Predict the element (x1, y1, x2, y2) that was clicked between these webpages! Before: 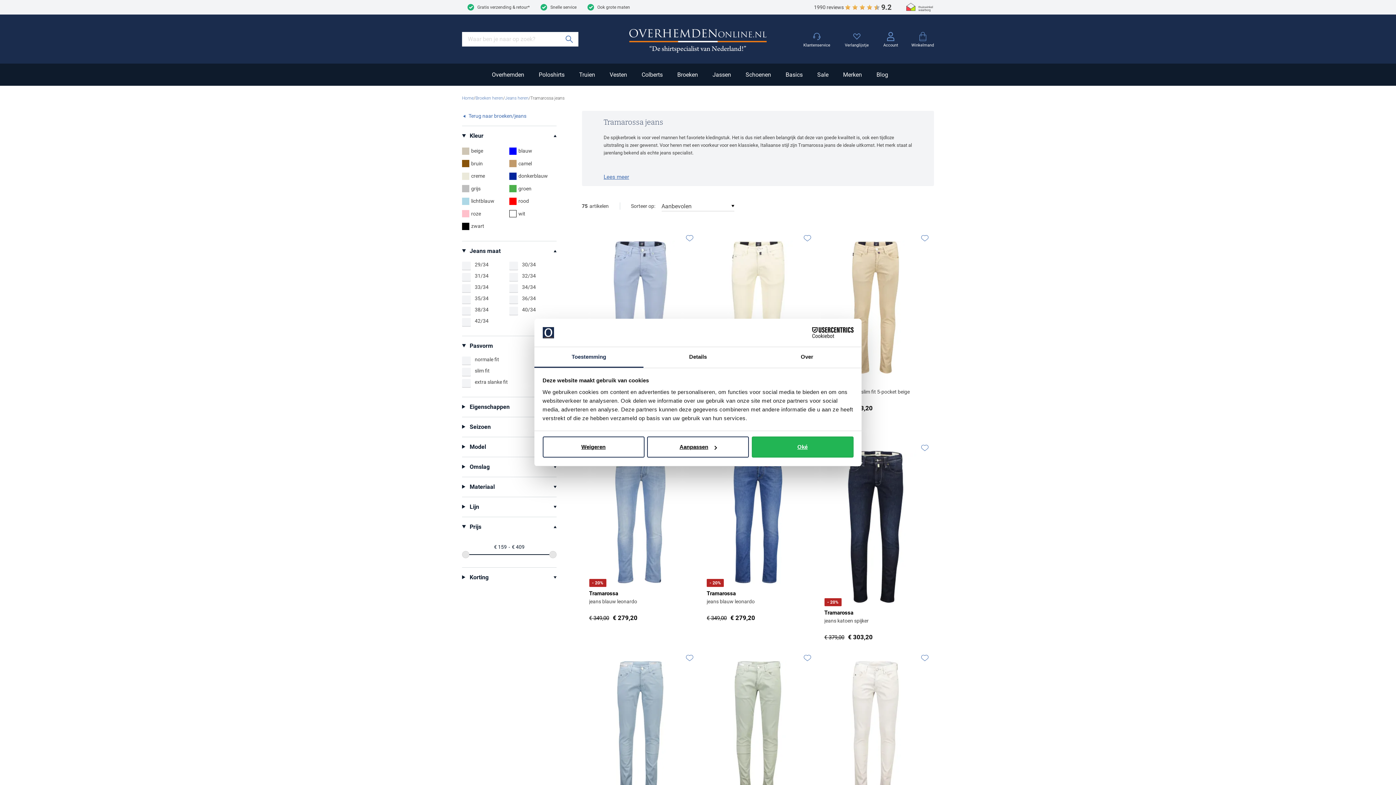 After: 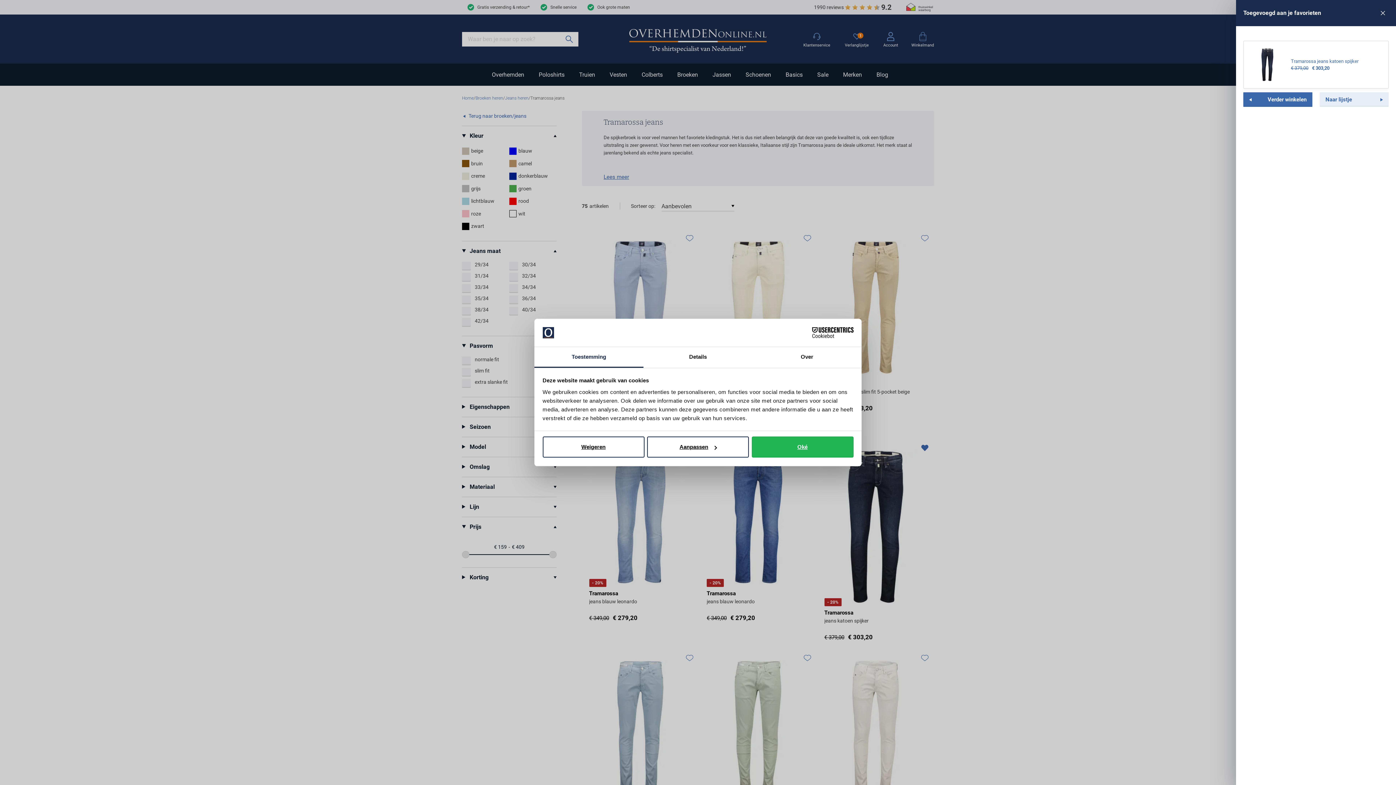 Action: bbox: (921, 444, 928, 451) label: Toevoegen aan favorieten